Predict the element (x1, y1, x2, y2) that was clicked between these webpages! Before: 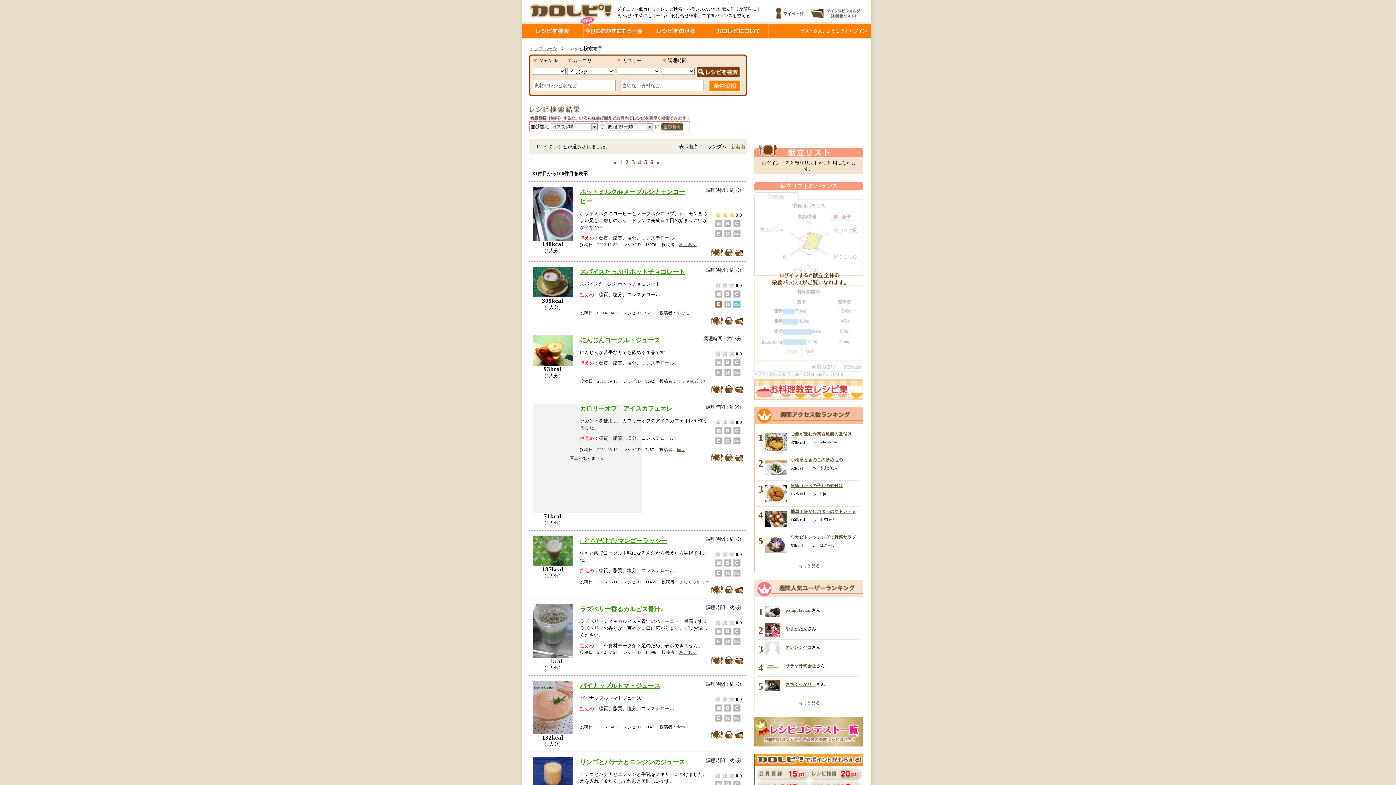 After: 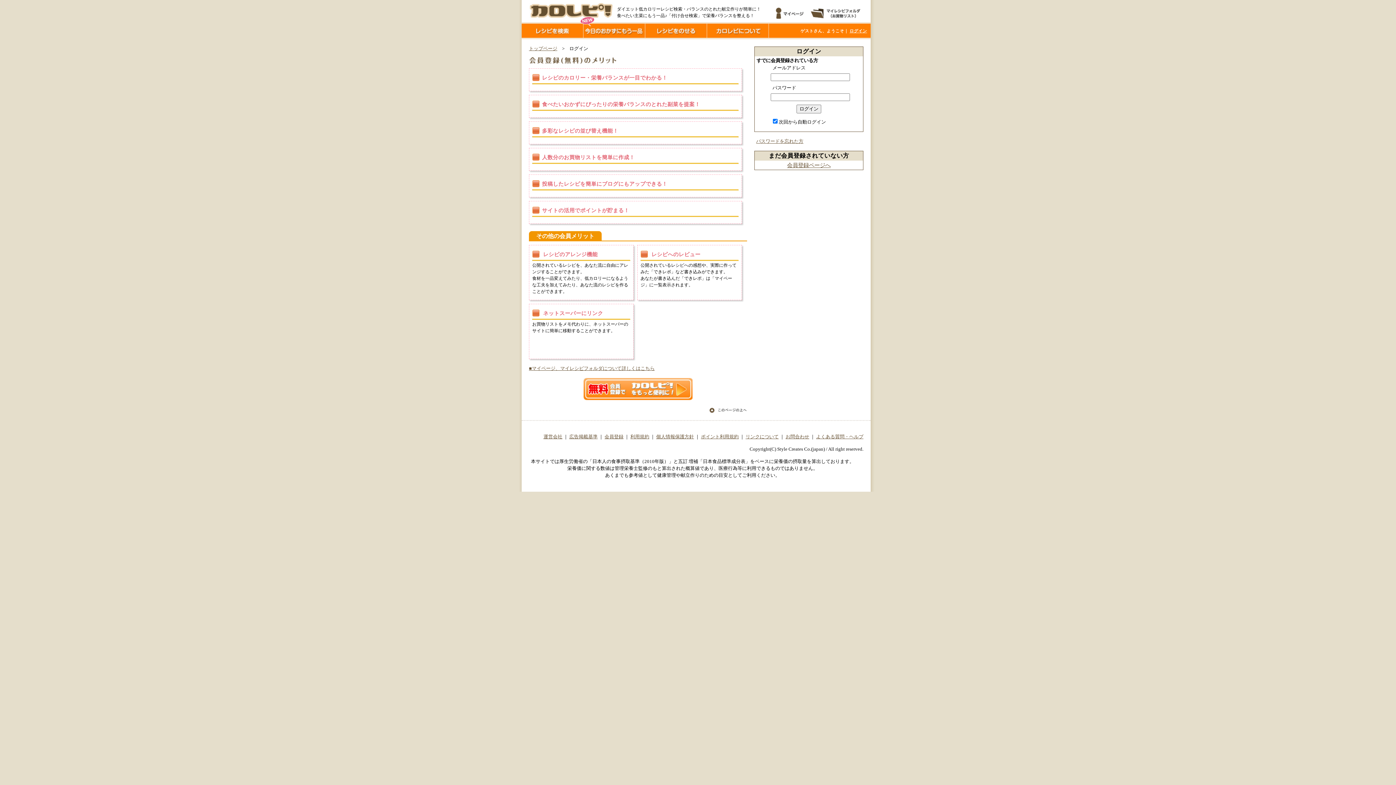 Action: bbox: (724, 458, 733, 463)